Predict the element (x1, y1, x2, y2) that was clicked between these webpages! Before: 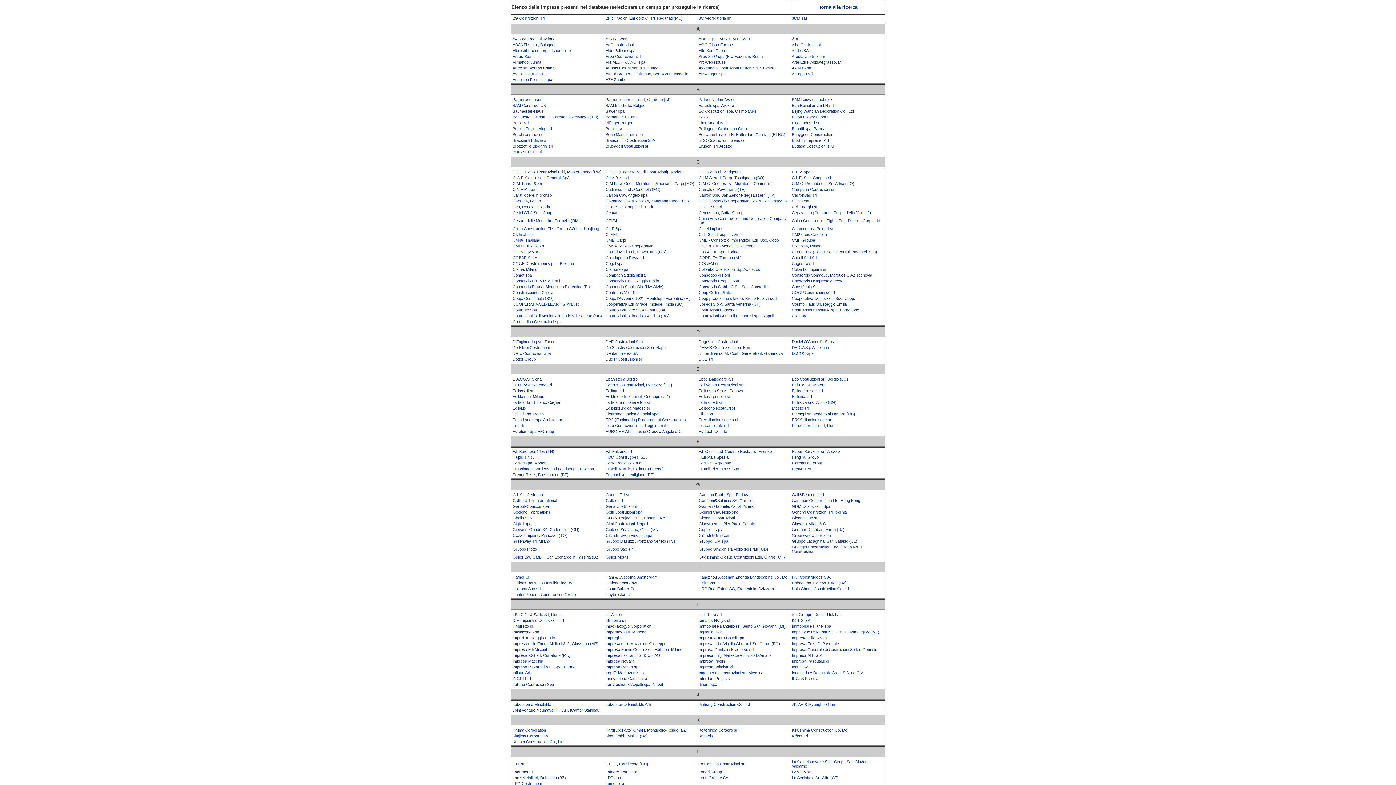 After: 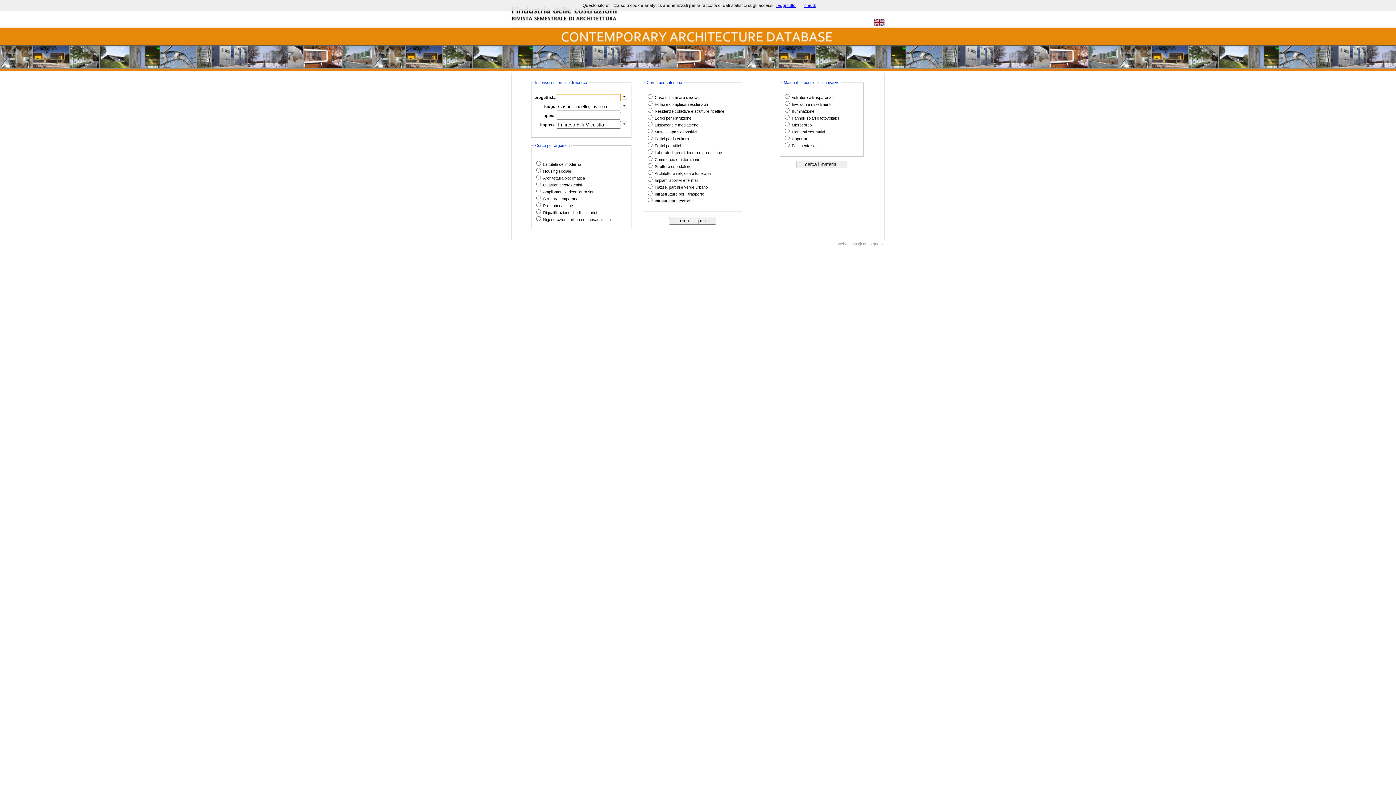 Action: label: Impresa F.lli Micciulla bbox: (512, 647, 549, 652)